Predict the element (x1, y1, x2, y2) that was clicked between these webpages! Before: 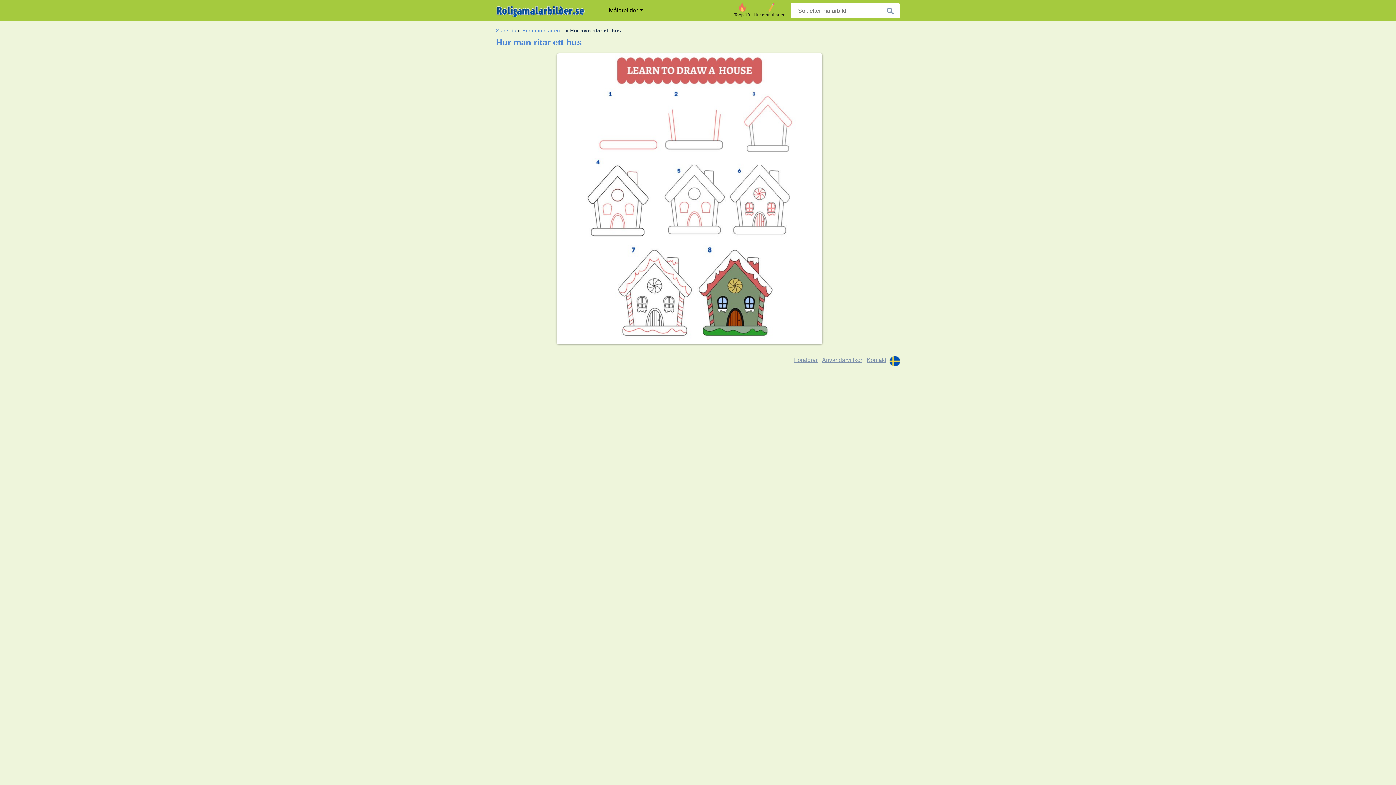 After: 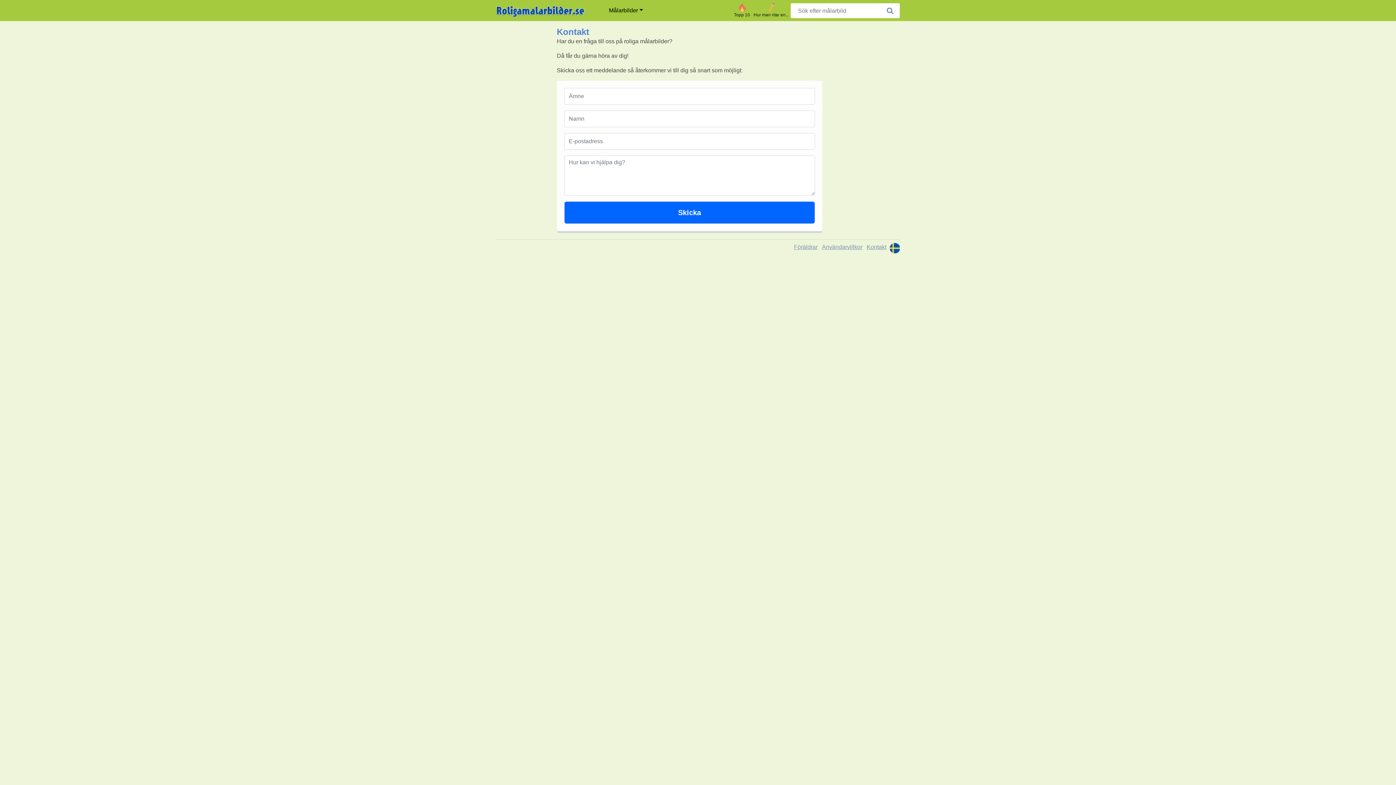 Action: label: Kontakt bbox: (866, 357, 886, 363)